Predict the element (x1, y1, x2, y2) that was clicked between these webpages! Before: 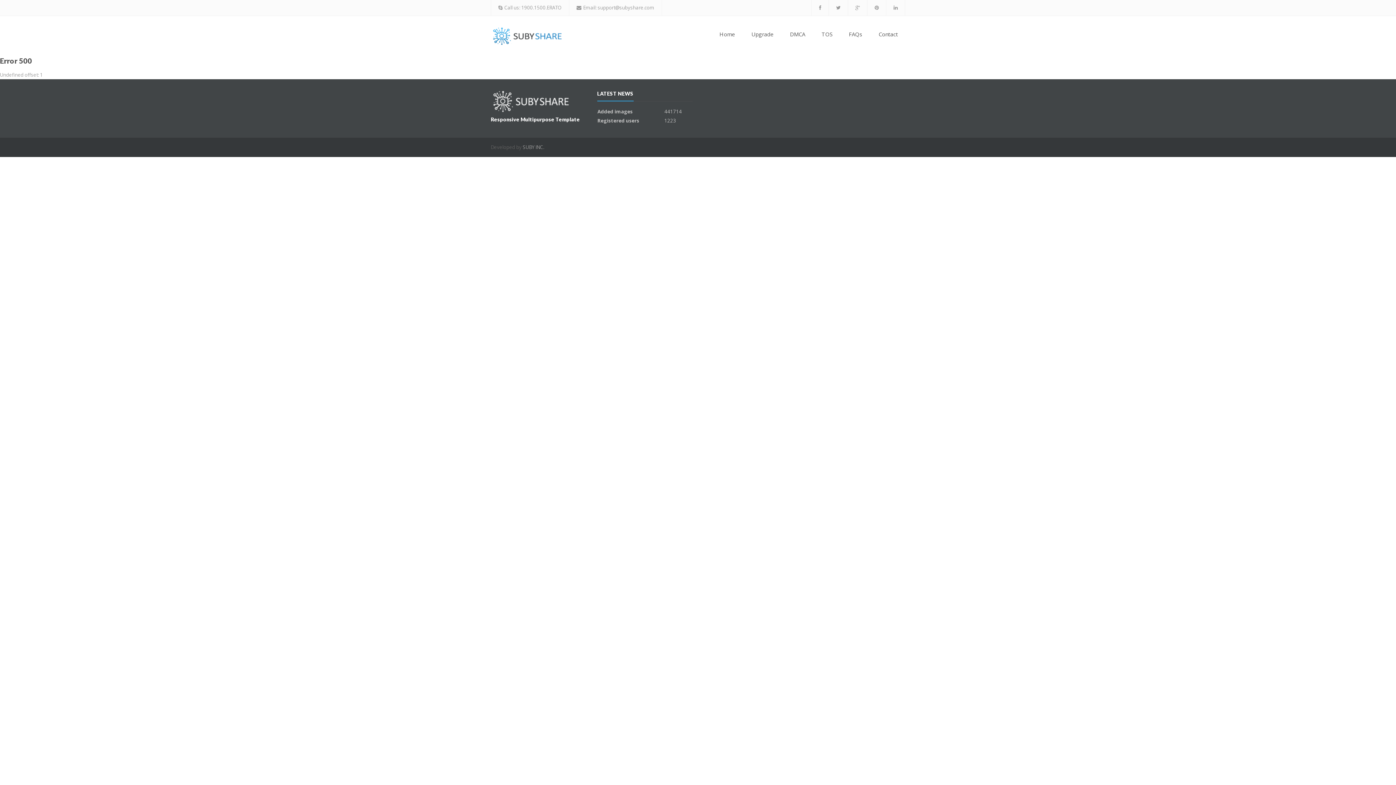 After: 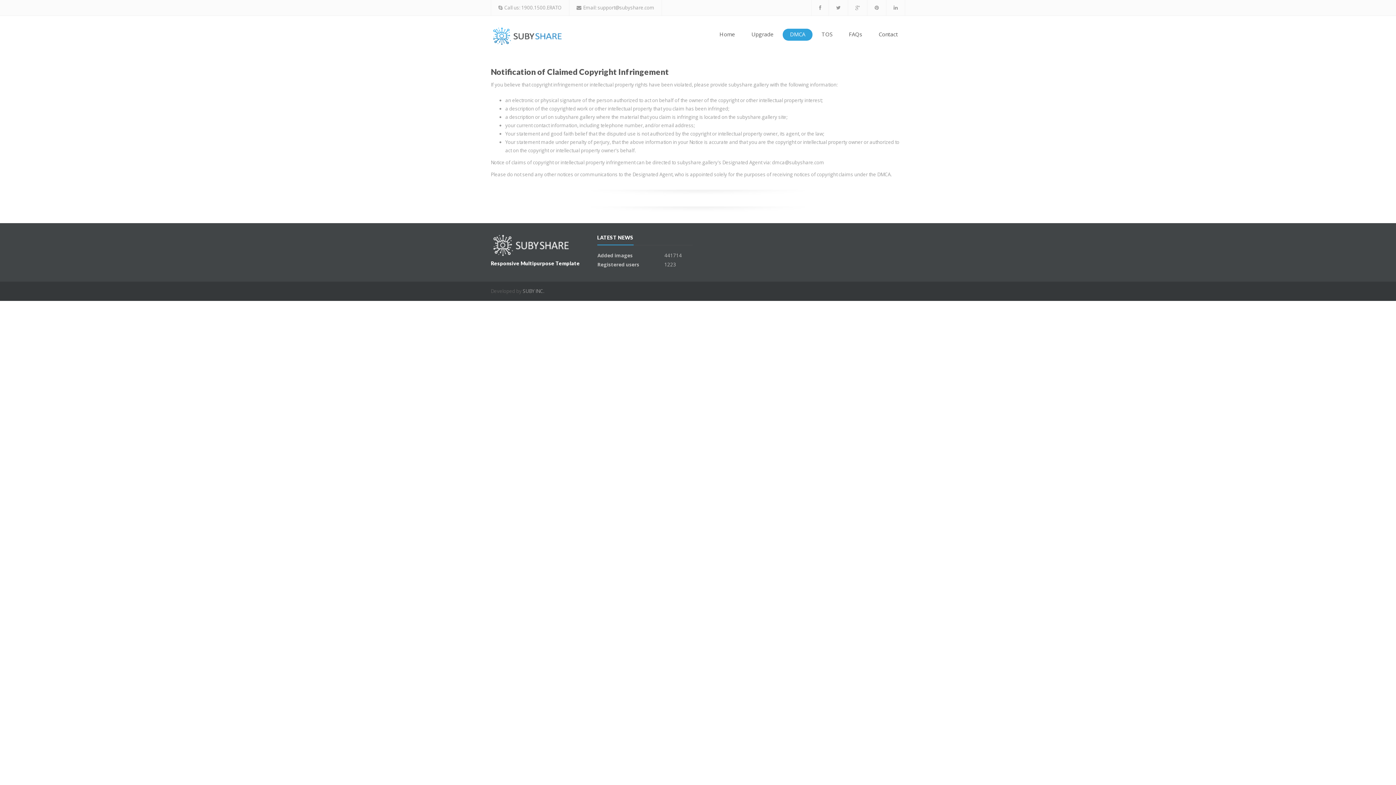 Action: bbox: (782, 28, 812, 40) label: DMCA